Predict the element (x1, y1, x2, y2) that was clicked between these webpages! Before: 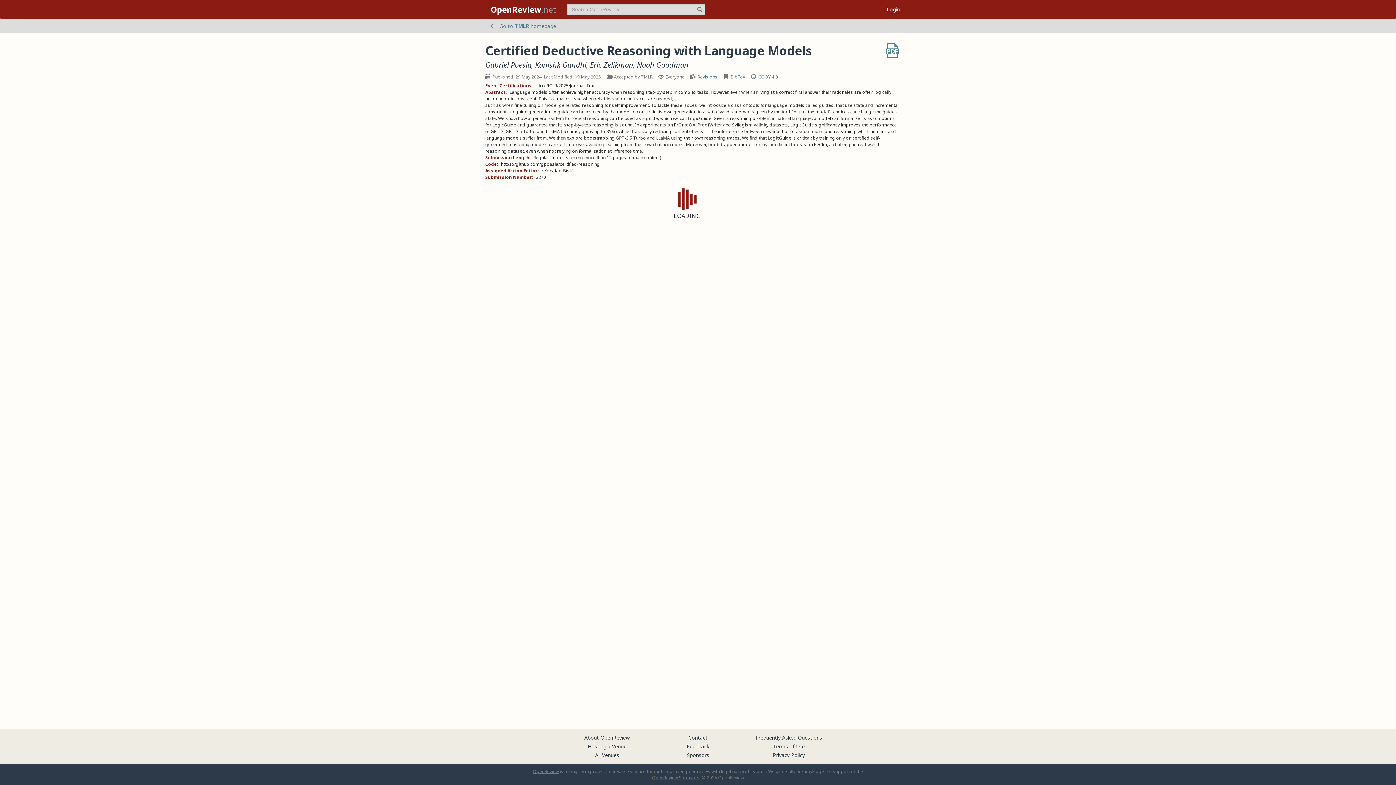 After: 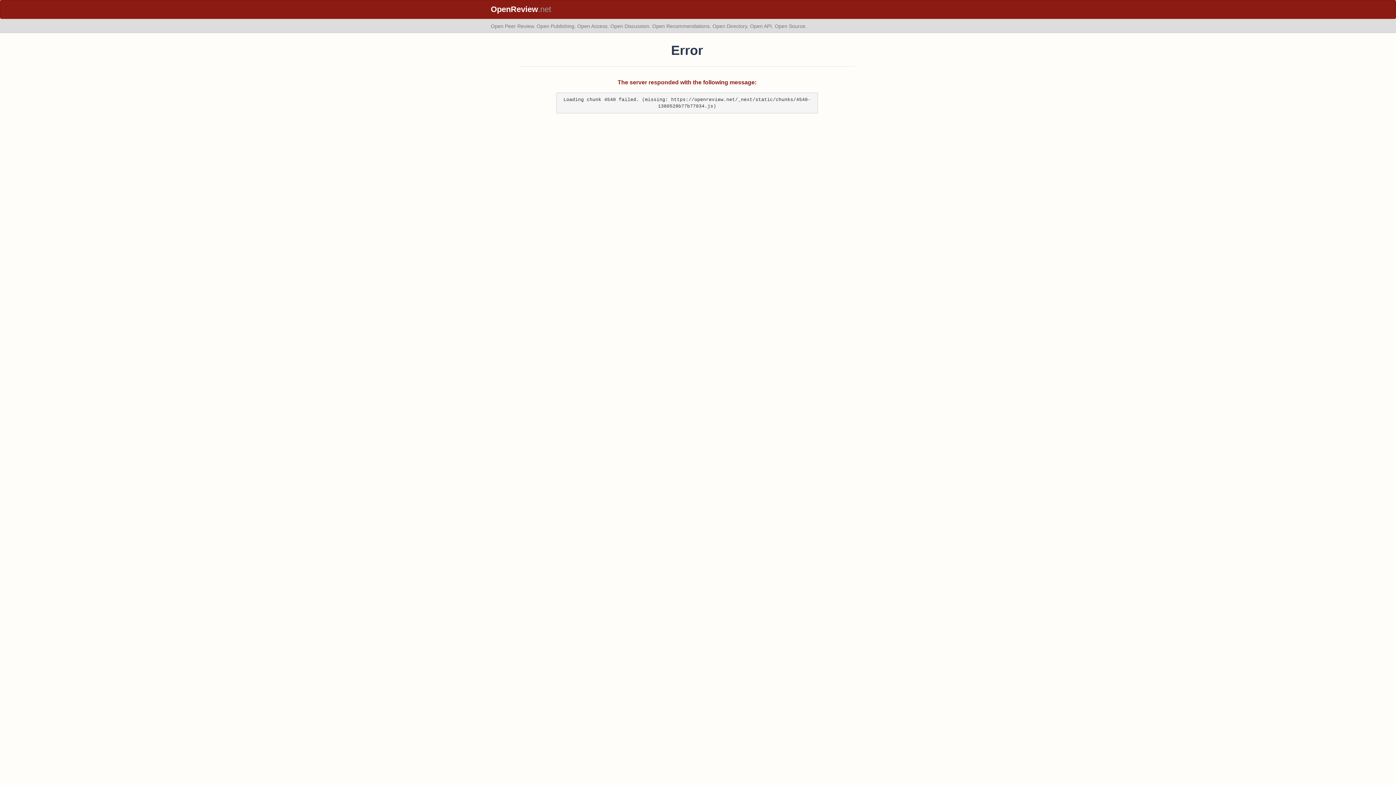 Action: label: Noah Goodman bbox: (637, 60, 688, 69)